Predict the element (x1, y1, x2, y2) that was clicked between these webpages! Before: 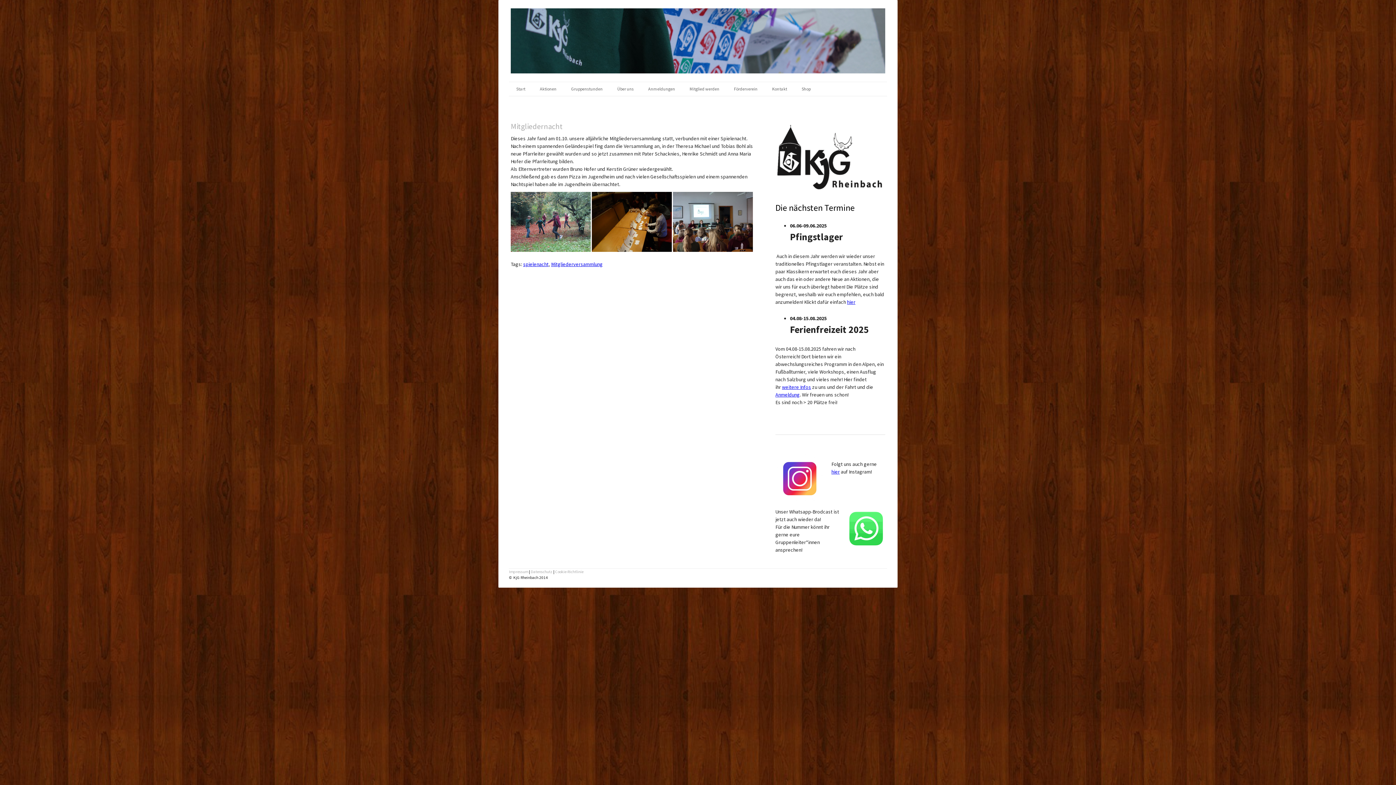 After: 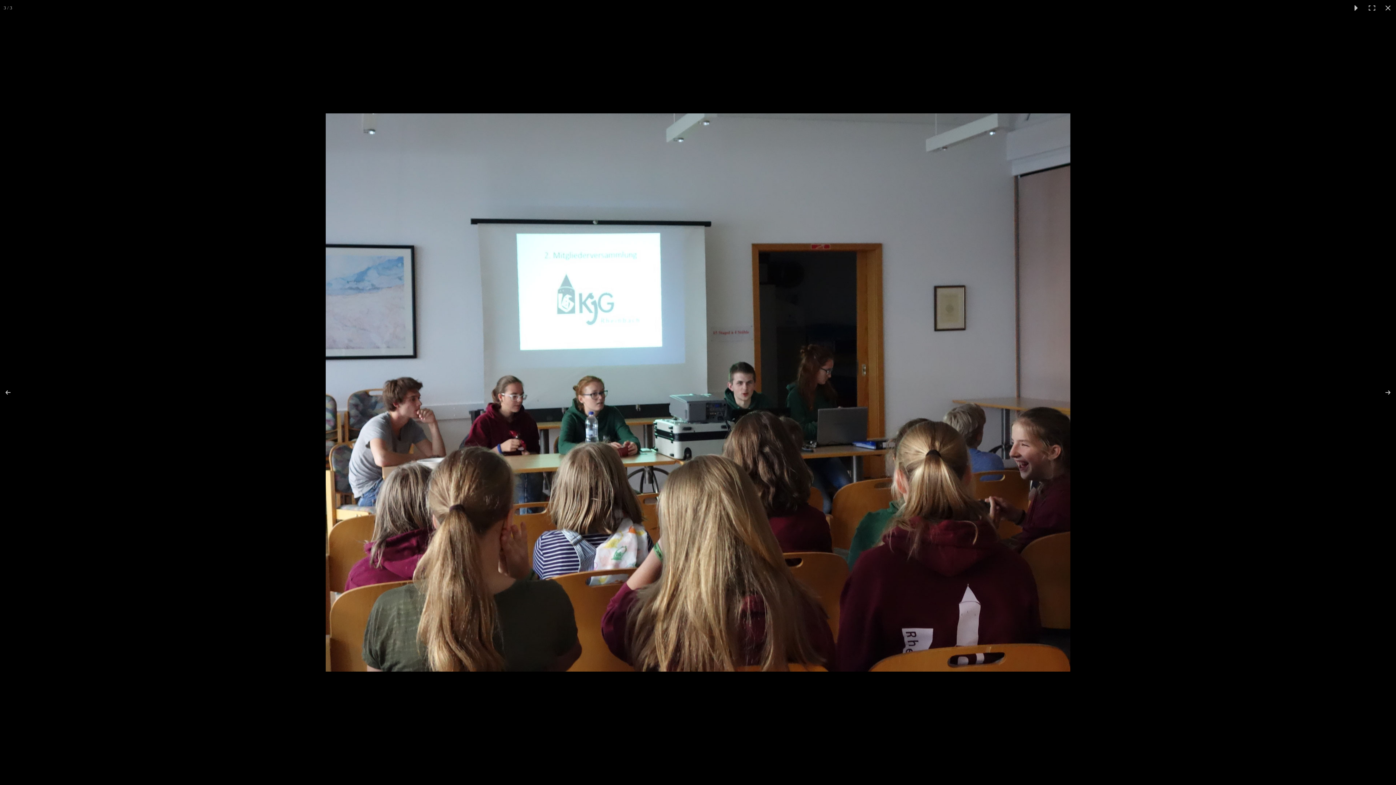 Action: bbox: (673, 192, 753, 252)